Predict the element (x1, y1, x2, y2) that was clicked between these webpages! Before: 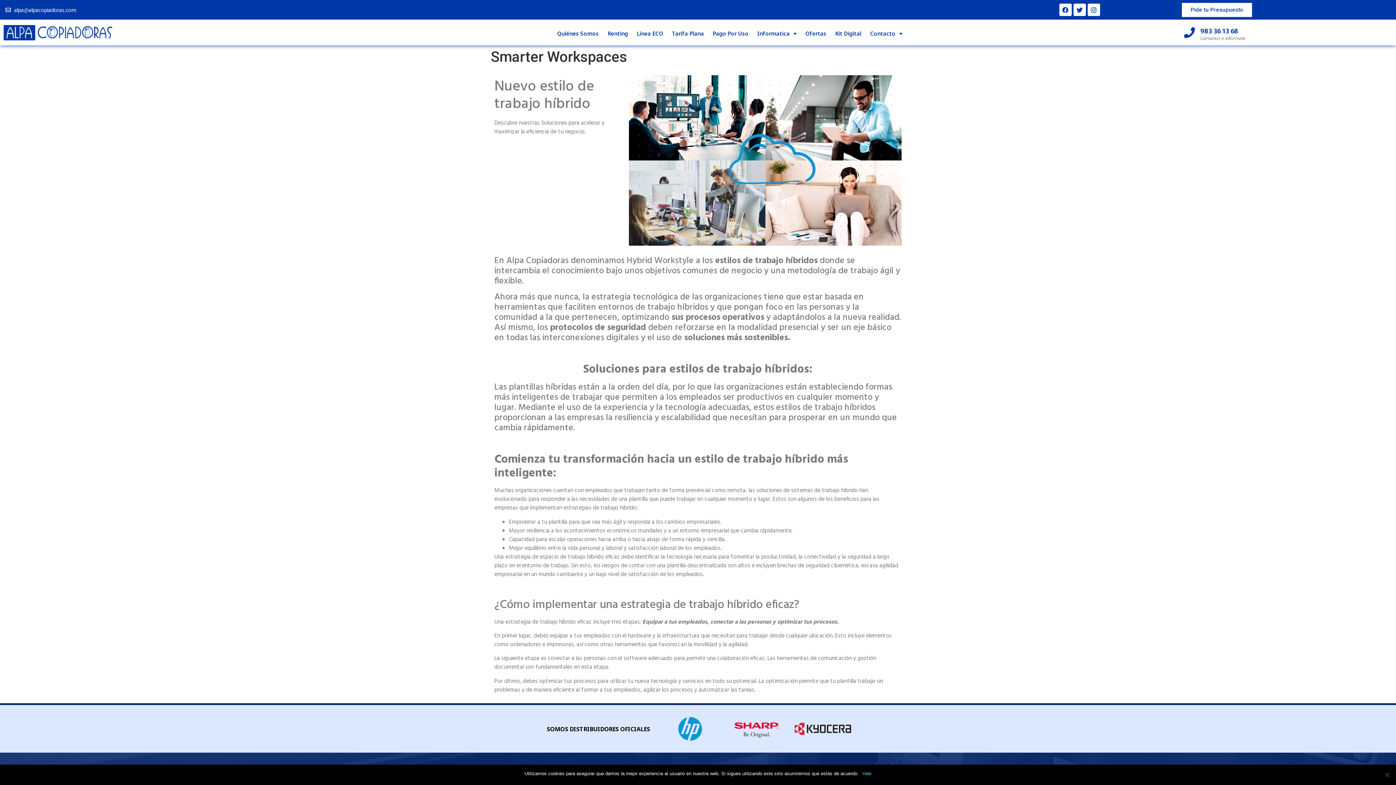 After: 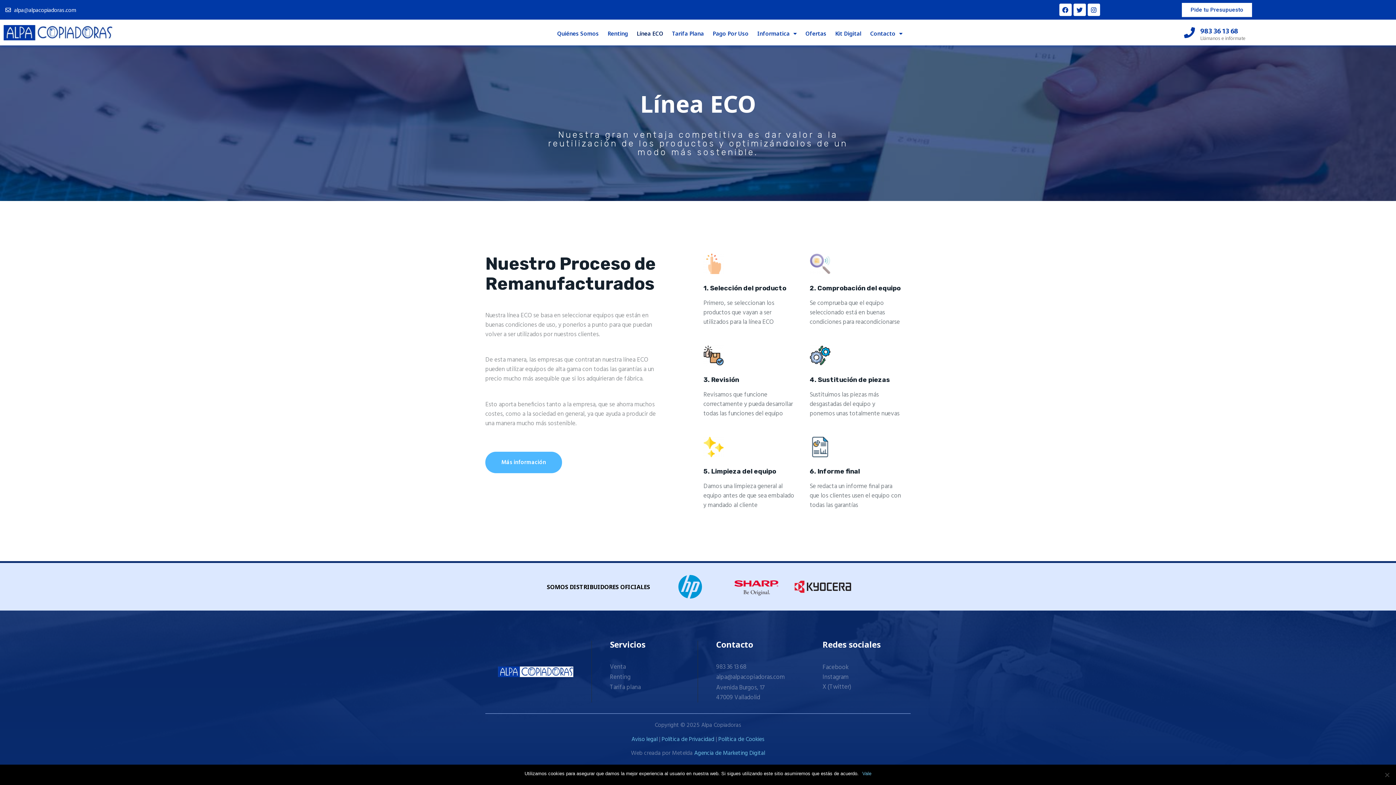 Action: bbox: (632, 25, 667, 41) label: Línea ECO